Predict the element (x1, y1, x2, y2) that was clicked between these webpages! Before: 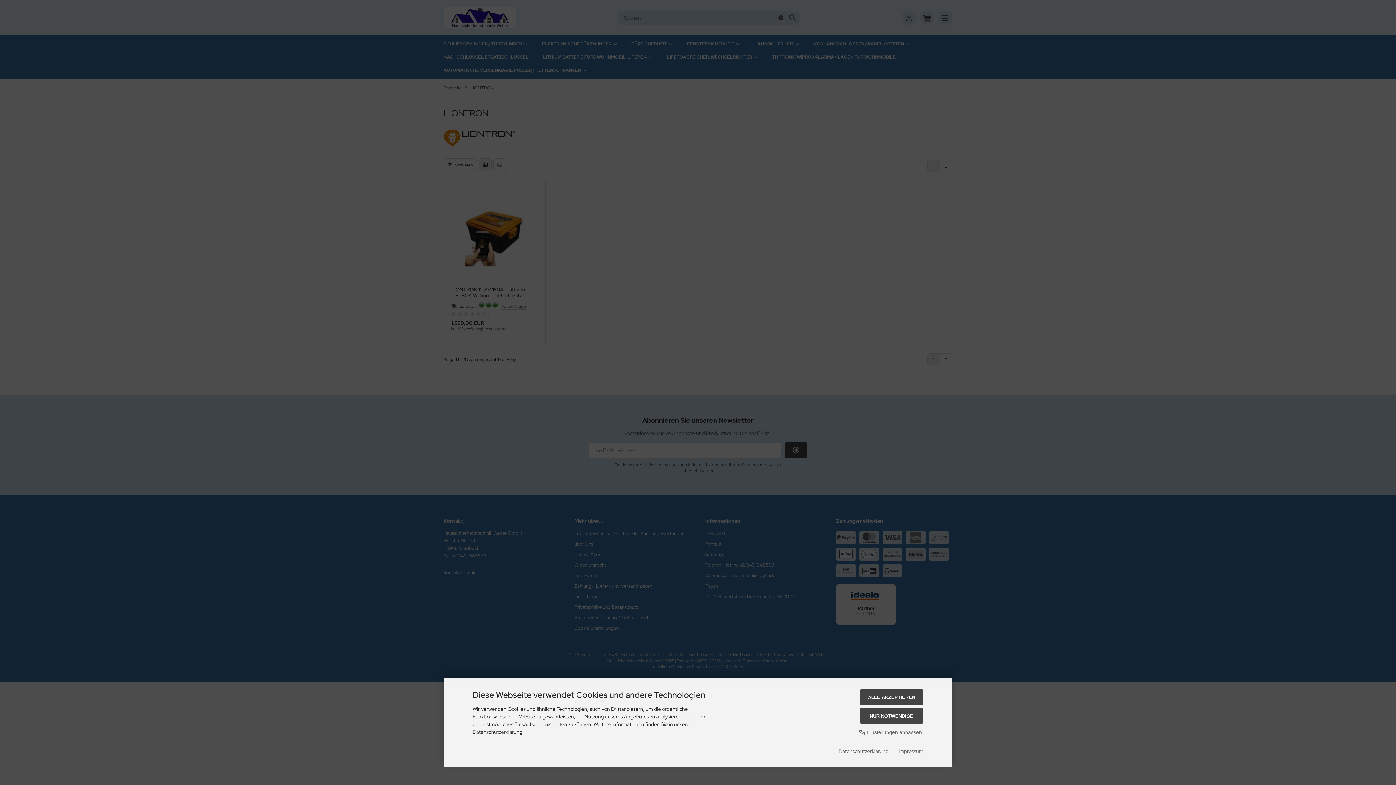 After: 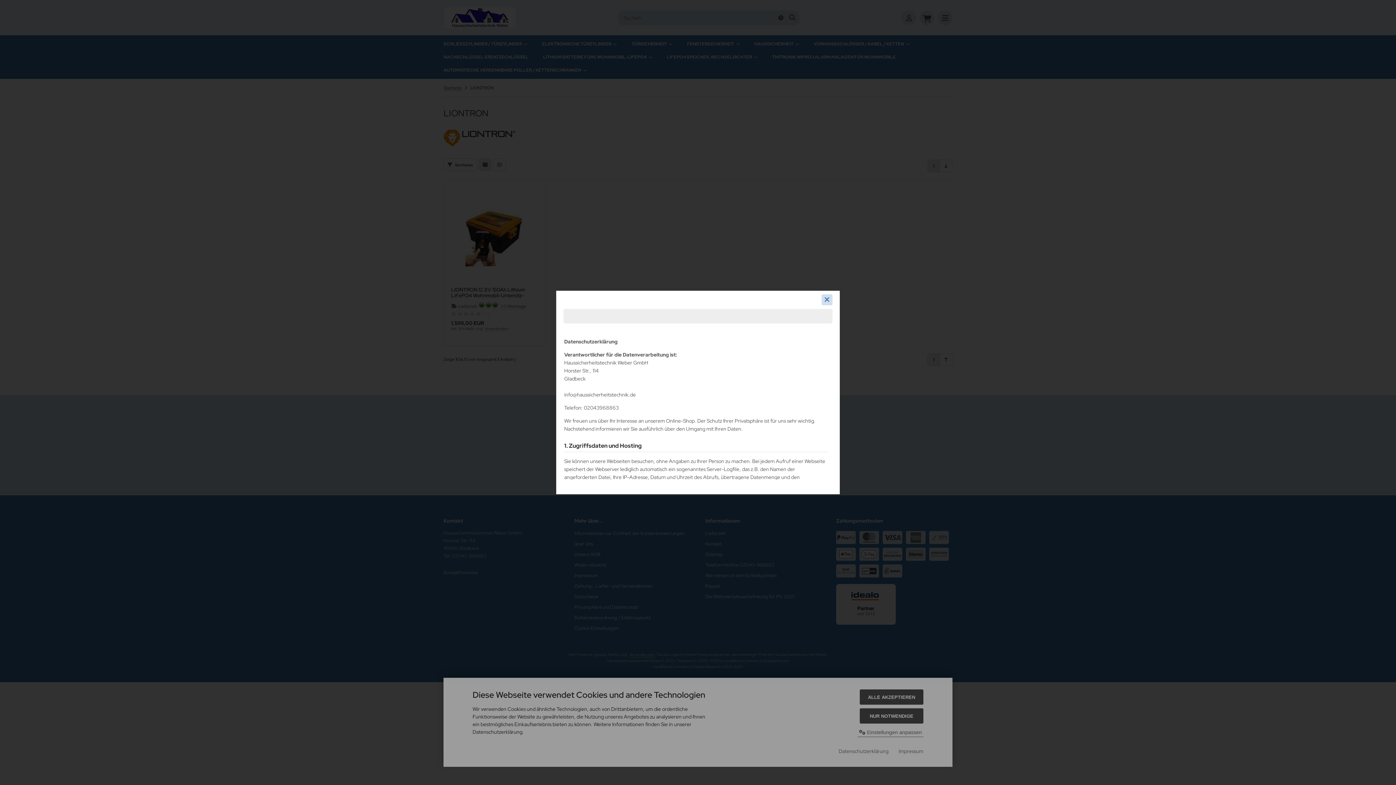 Action: label: Datenschutzerklärung bbox: (838, 747, 888, 755)